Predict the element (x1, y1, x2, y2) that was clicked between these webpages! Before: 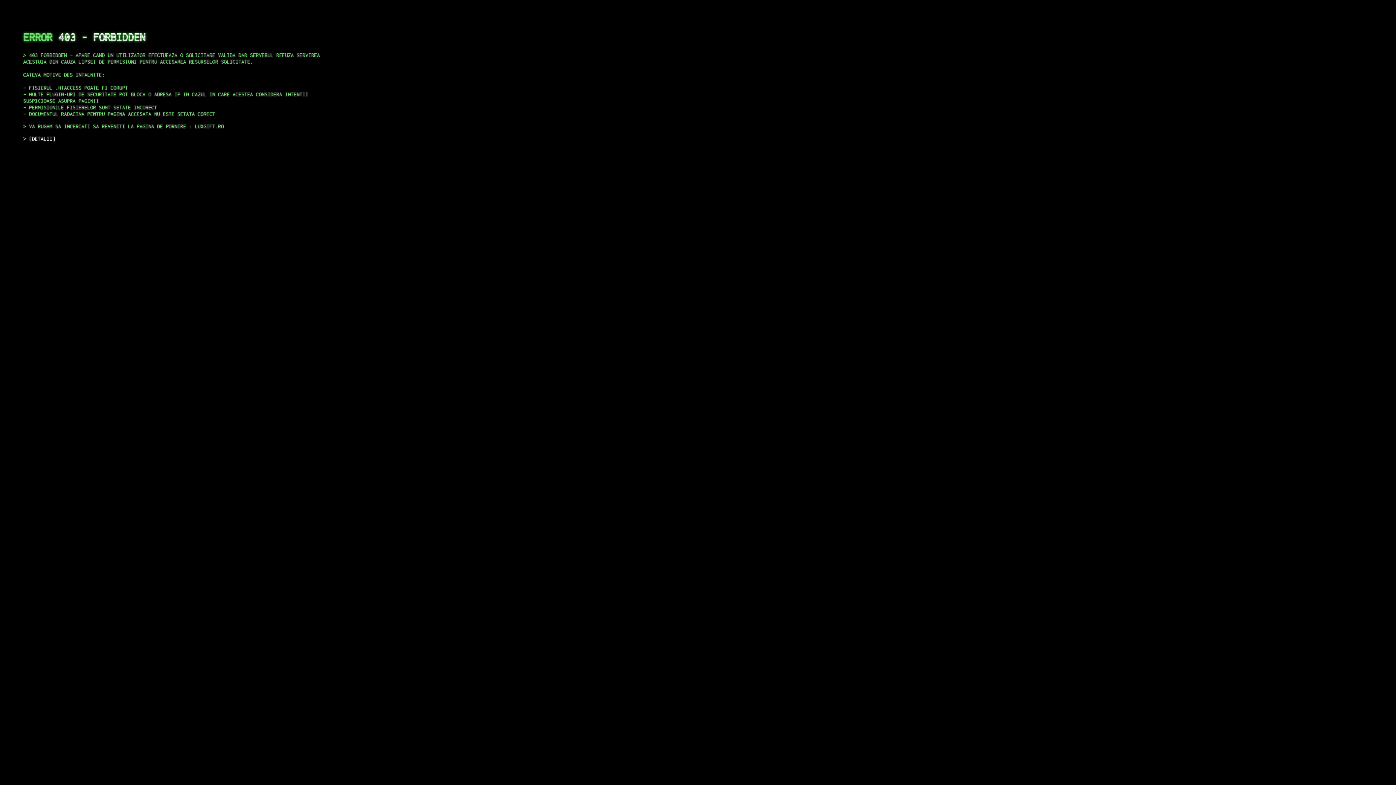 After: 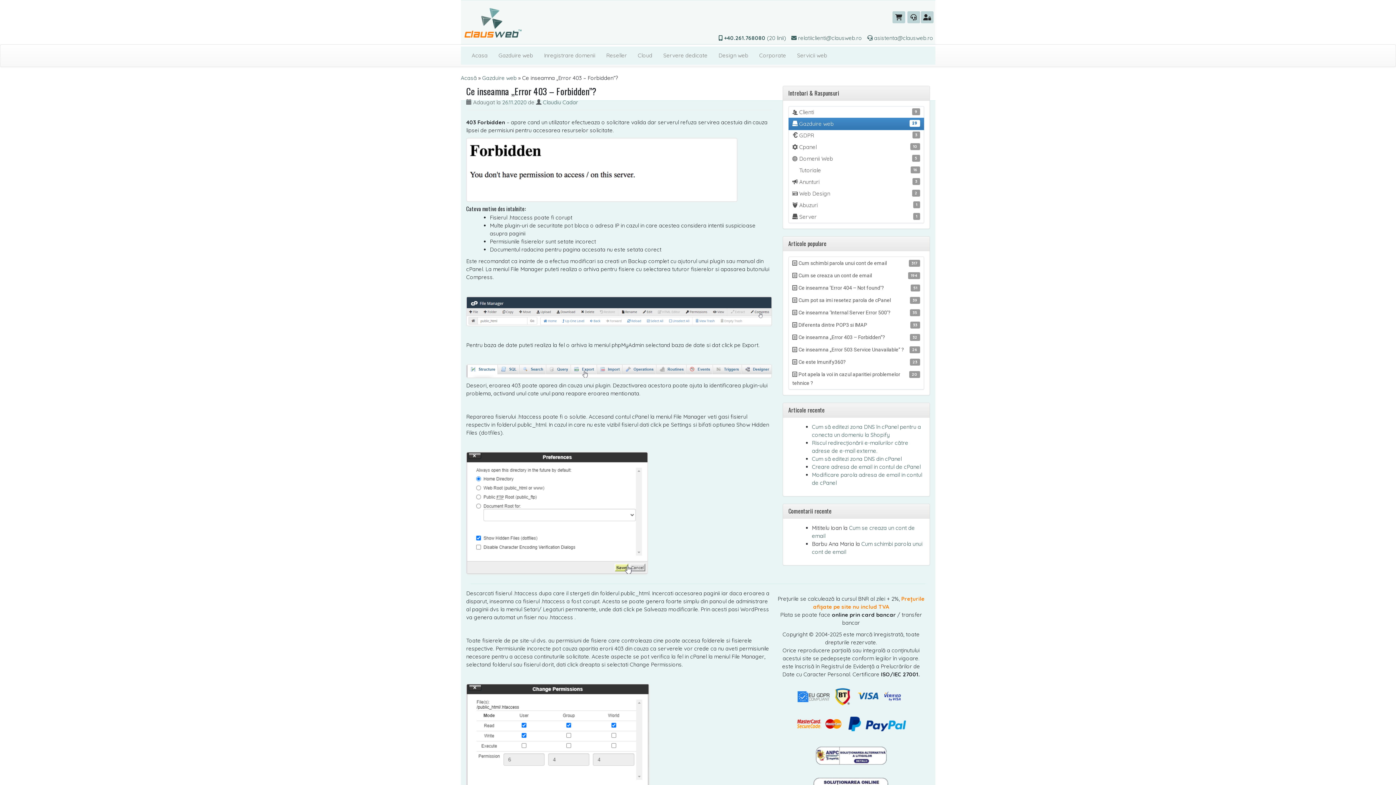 Action: label: DETALII bbox: (29, 135, 55, 141)